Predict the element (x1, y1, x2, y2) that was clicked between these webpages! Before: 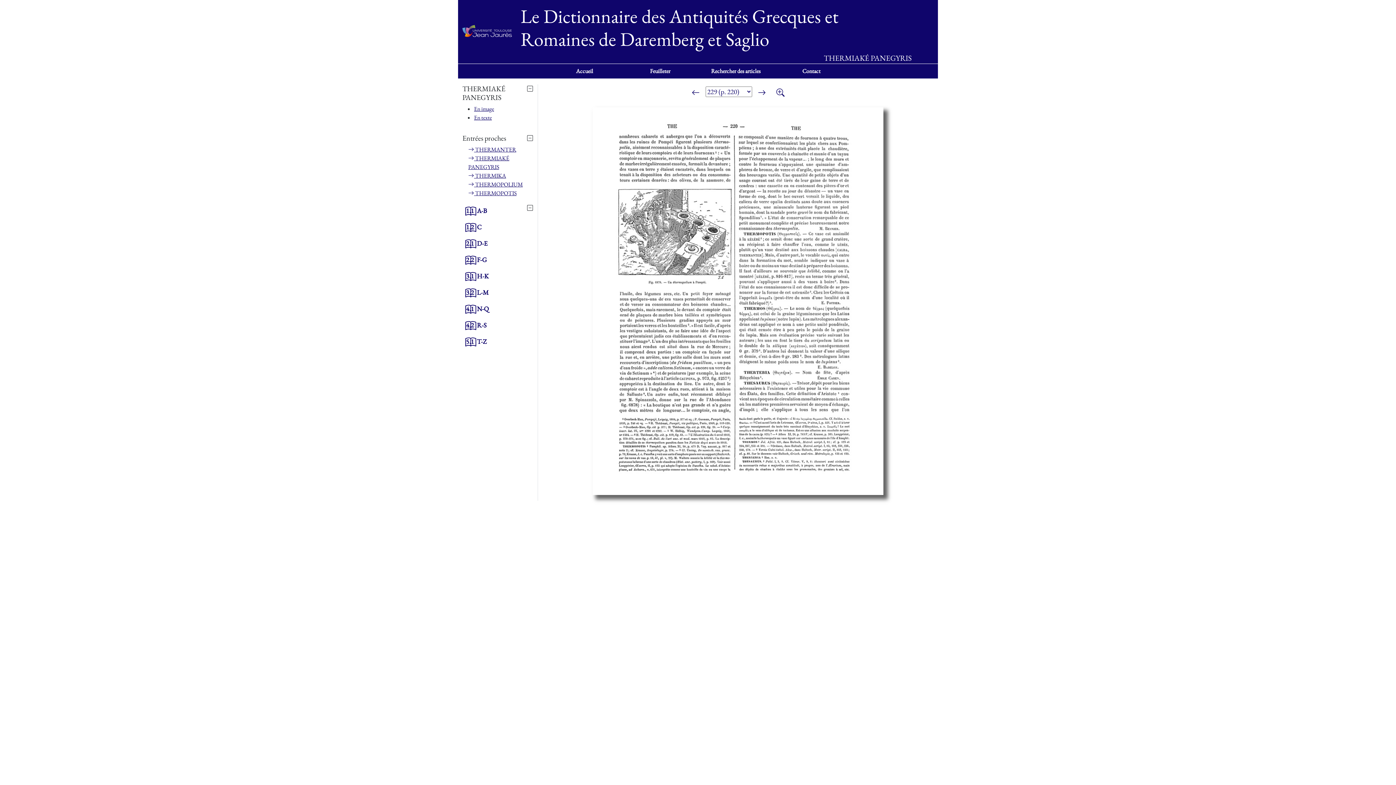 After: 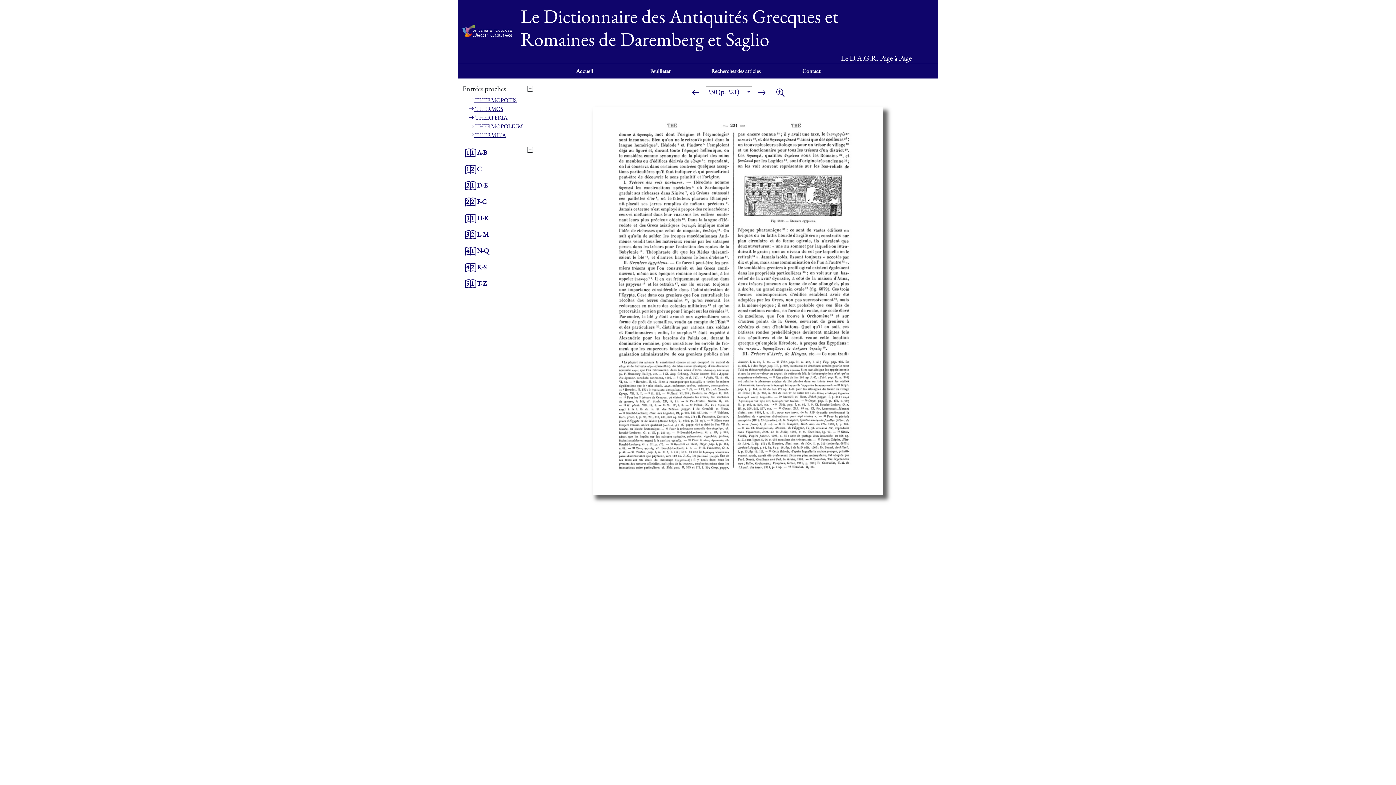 Action: label: Page suivante bbox: (753, 84, 770, 101)